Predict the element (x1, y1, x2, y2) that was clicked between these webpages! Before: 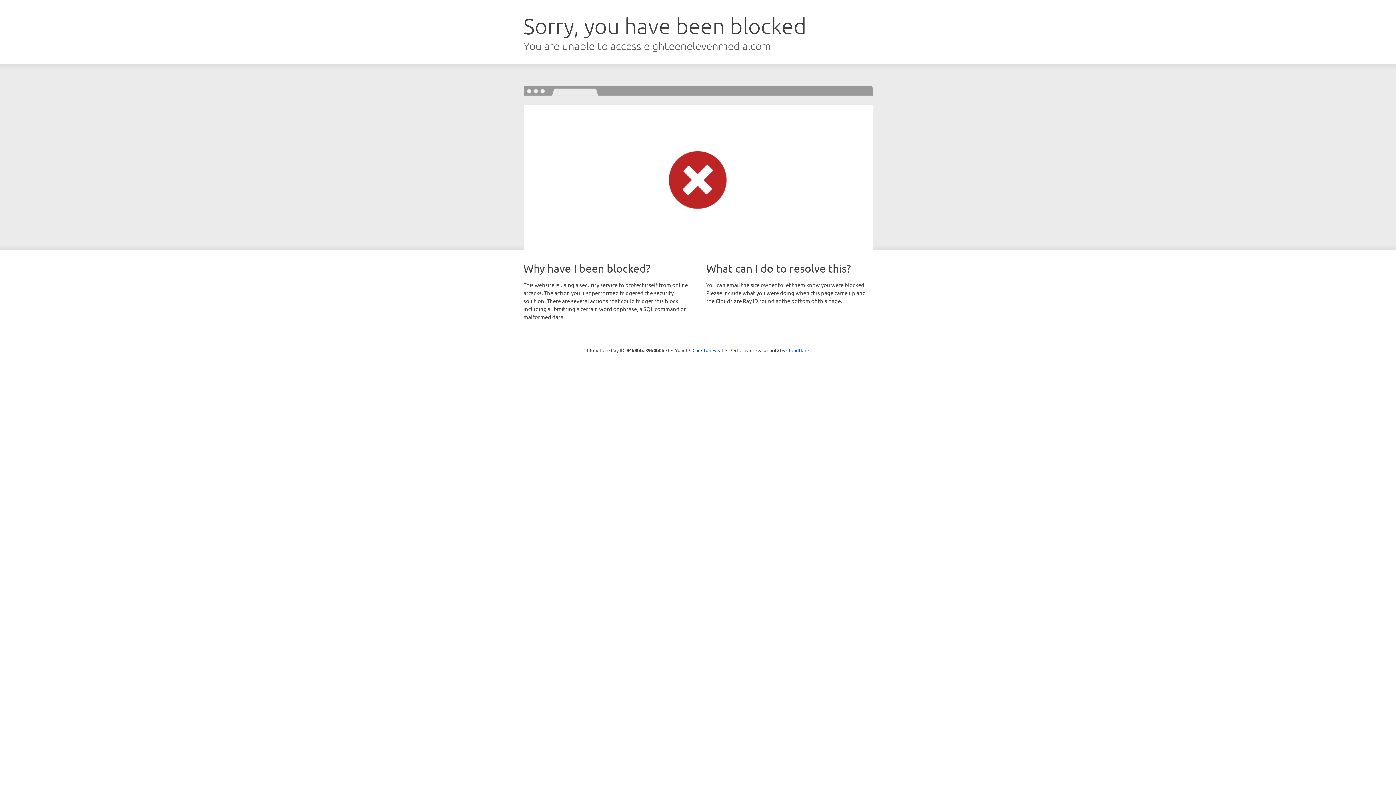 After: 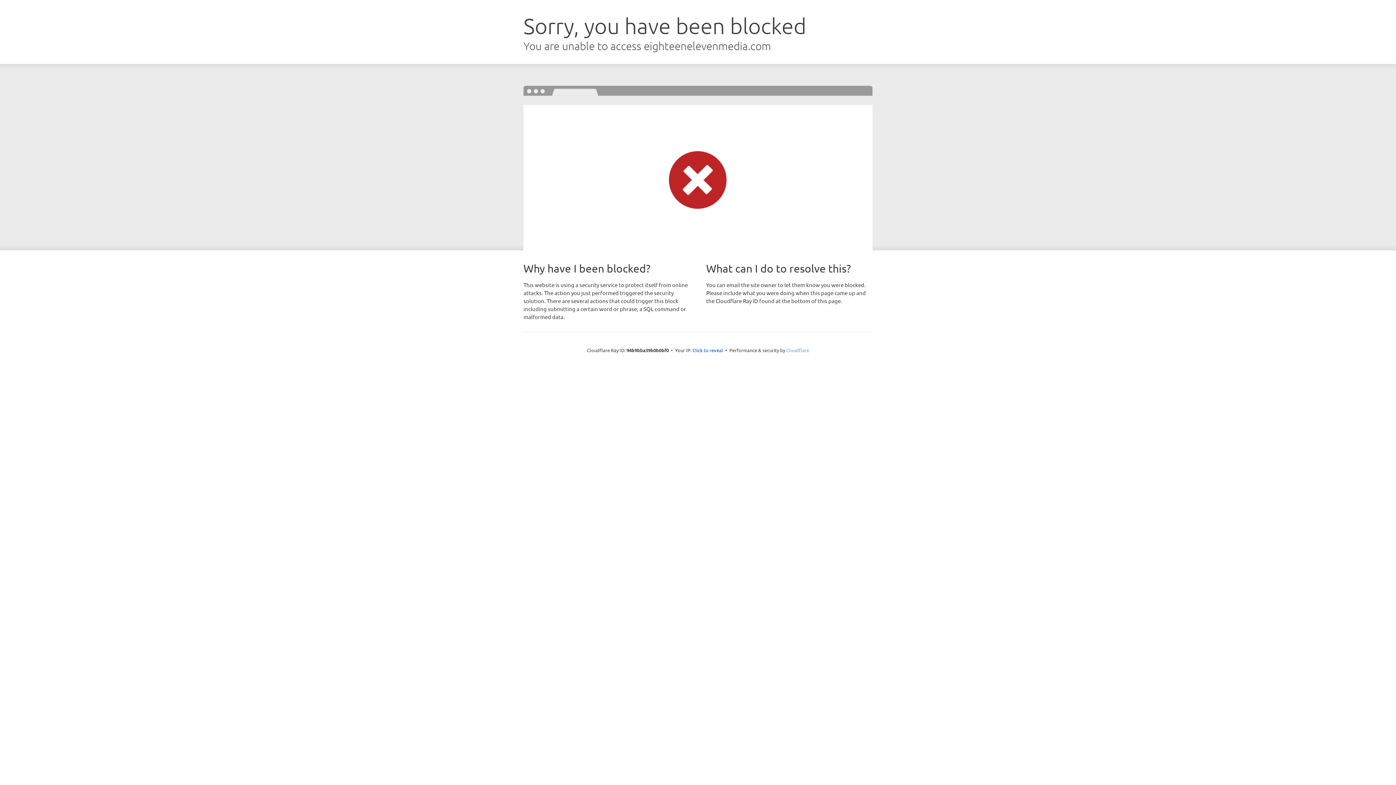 Action: label: Cloudflare bbox: (786, 347, 809, 353)